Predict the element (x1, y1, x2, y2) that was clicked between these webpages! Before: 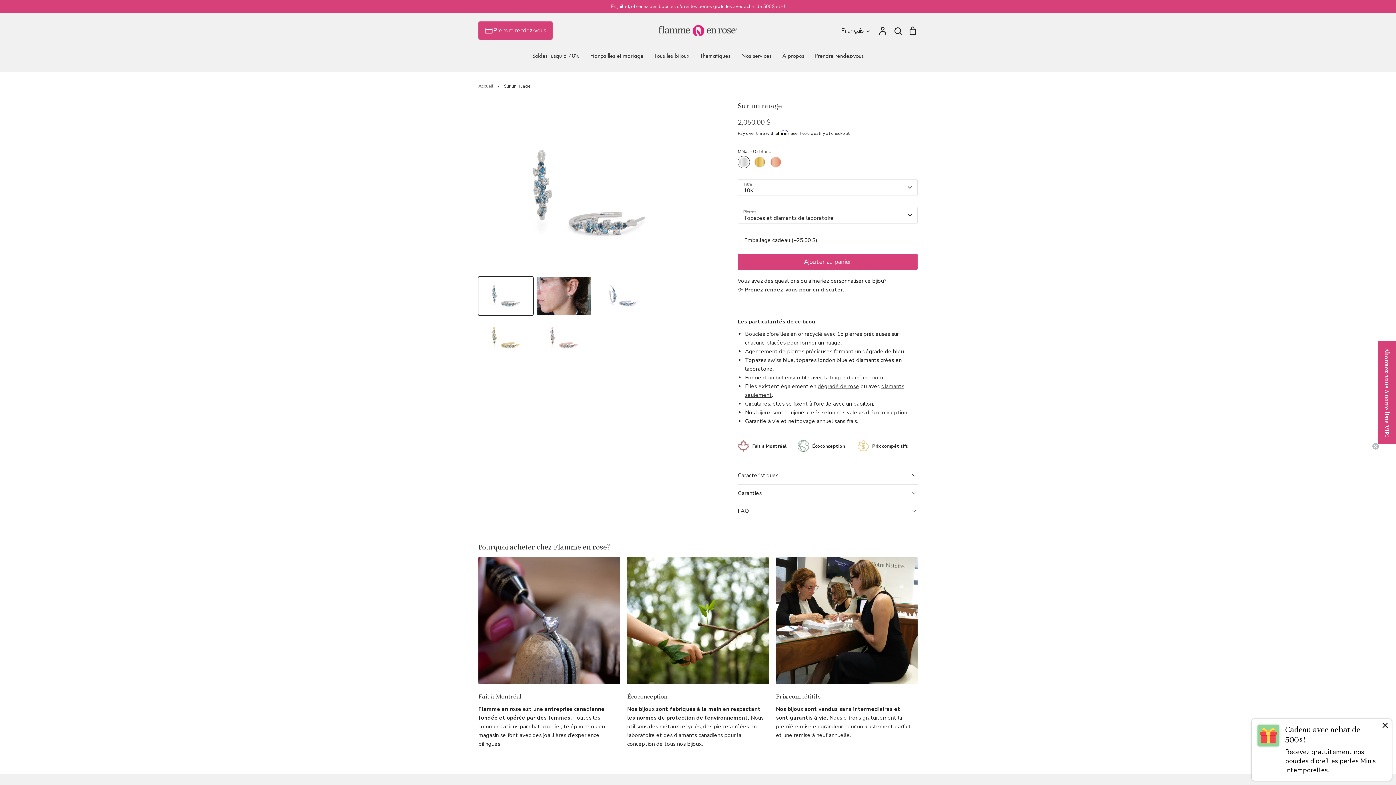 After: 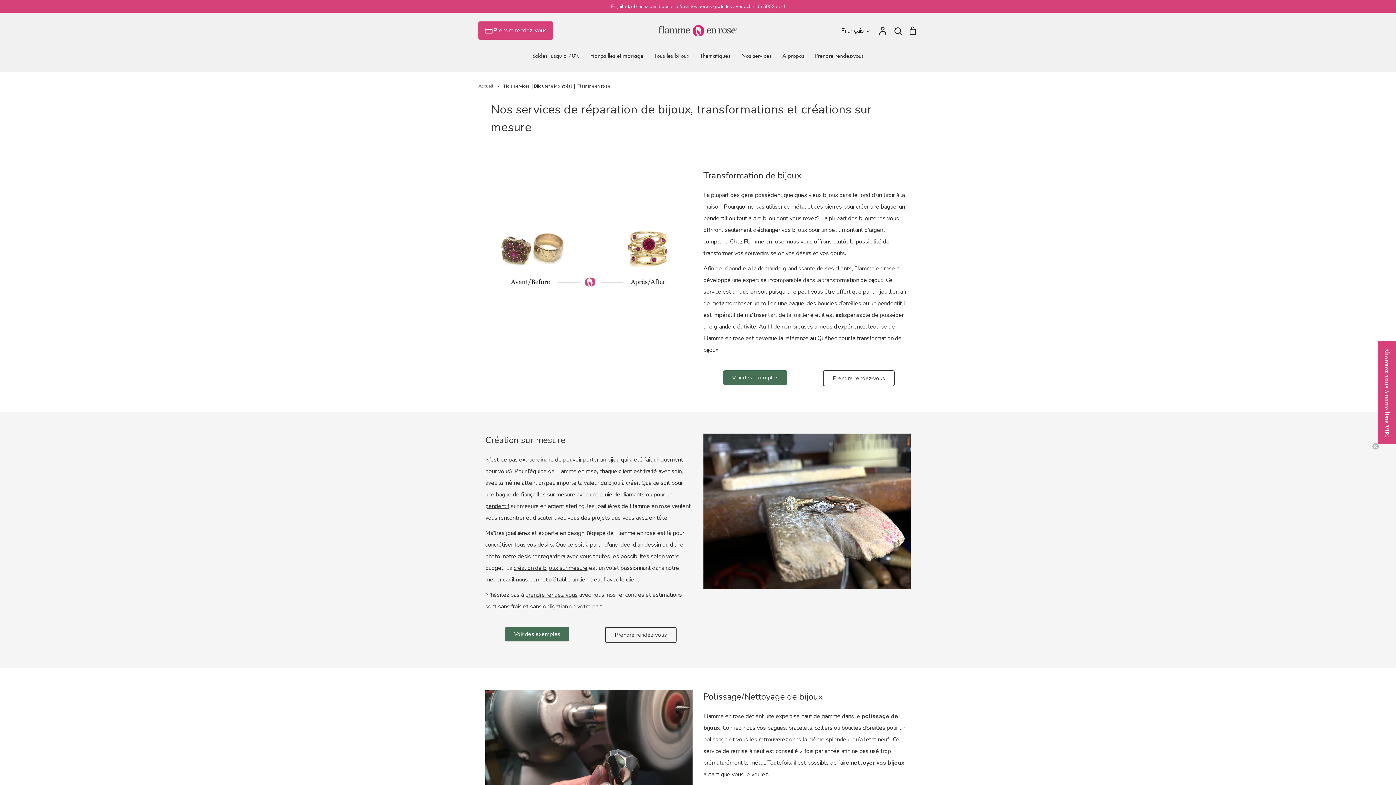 Action: label: Nos services bbox: (741, 52, 771, 59)